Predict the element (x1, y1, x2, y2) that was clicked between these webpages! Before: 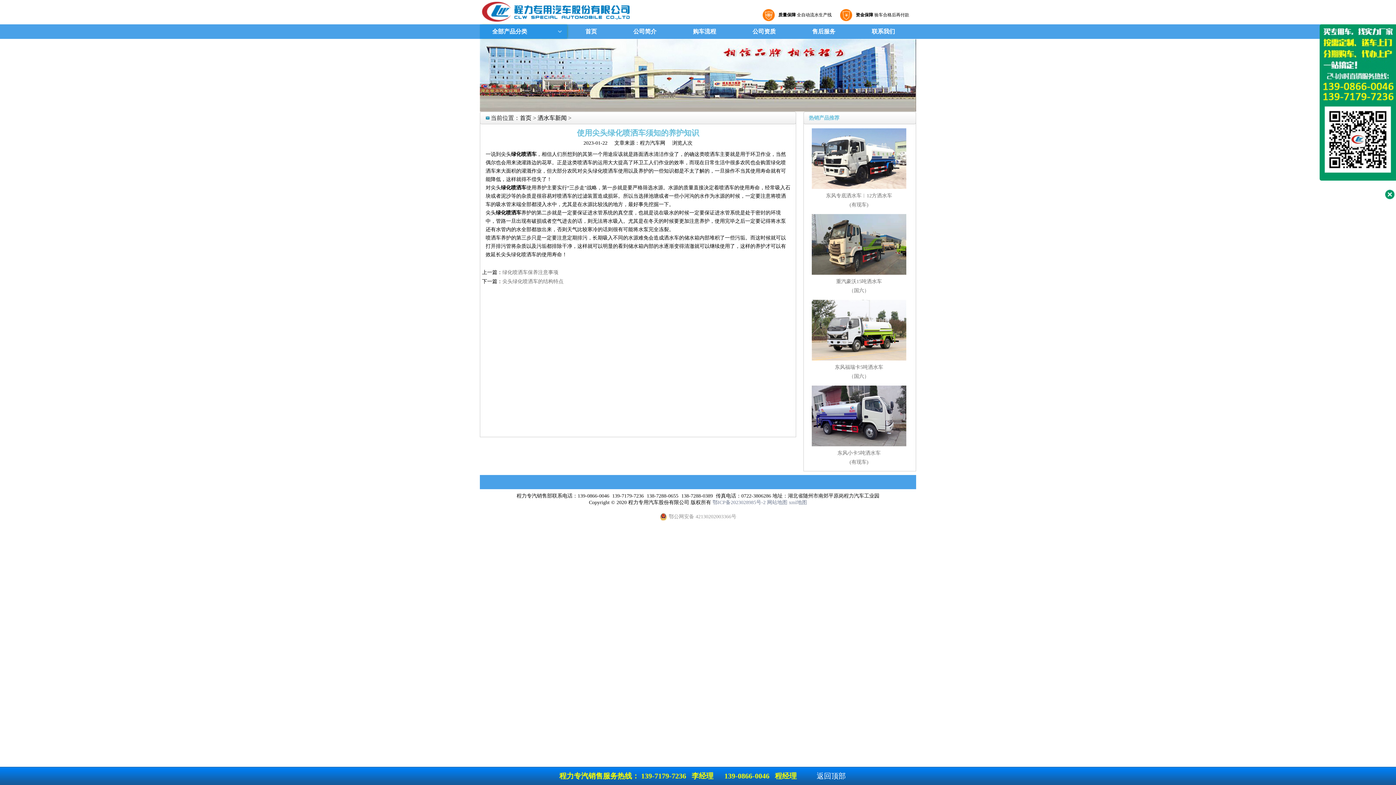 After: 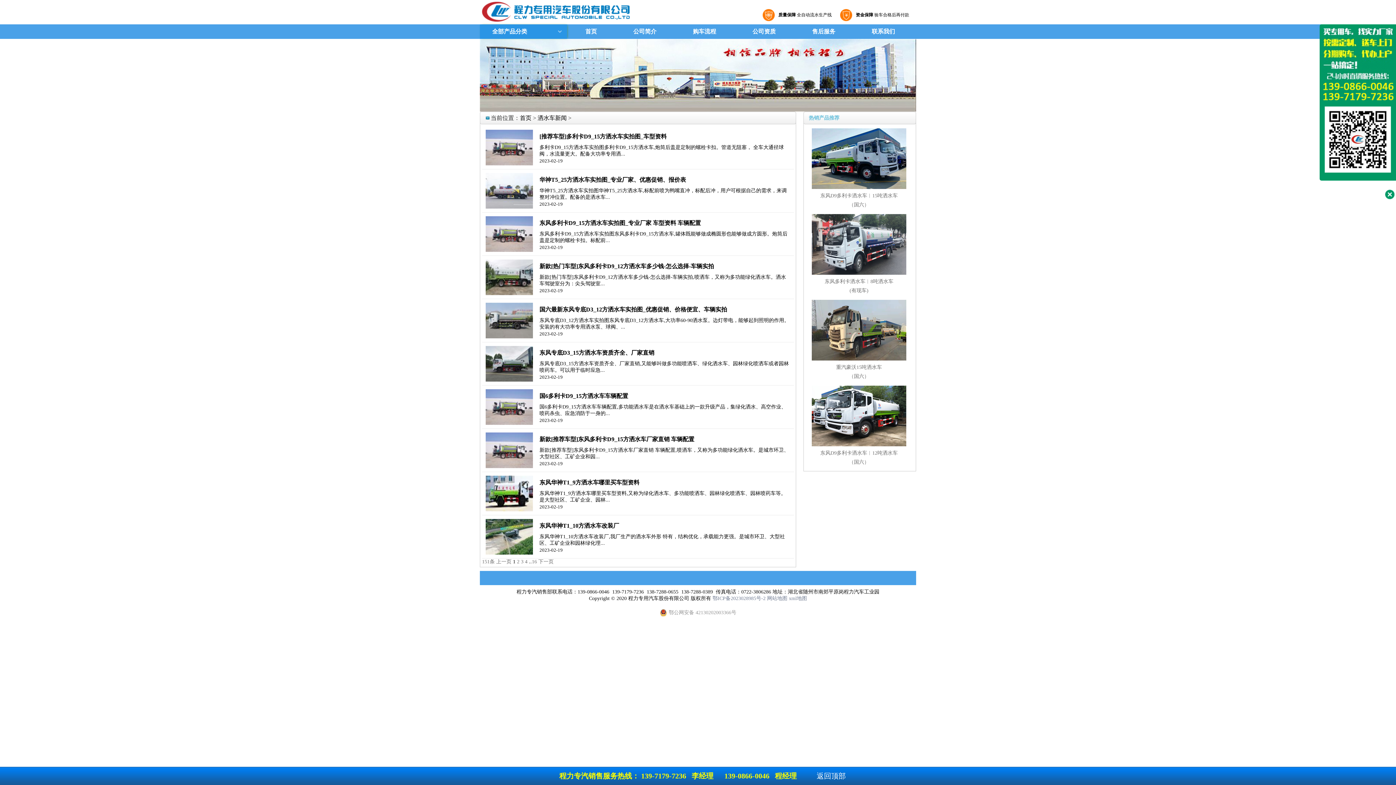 Action: bbox: (537, 114, 566, 121) label: 洒水车新闻